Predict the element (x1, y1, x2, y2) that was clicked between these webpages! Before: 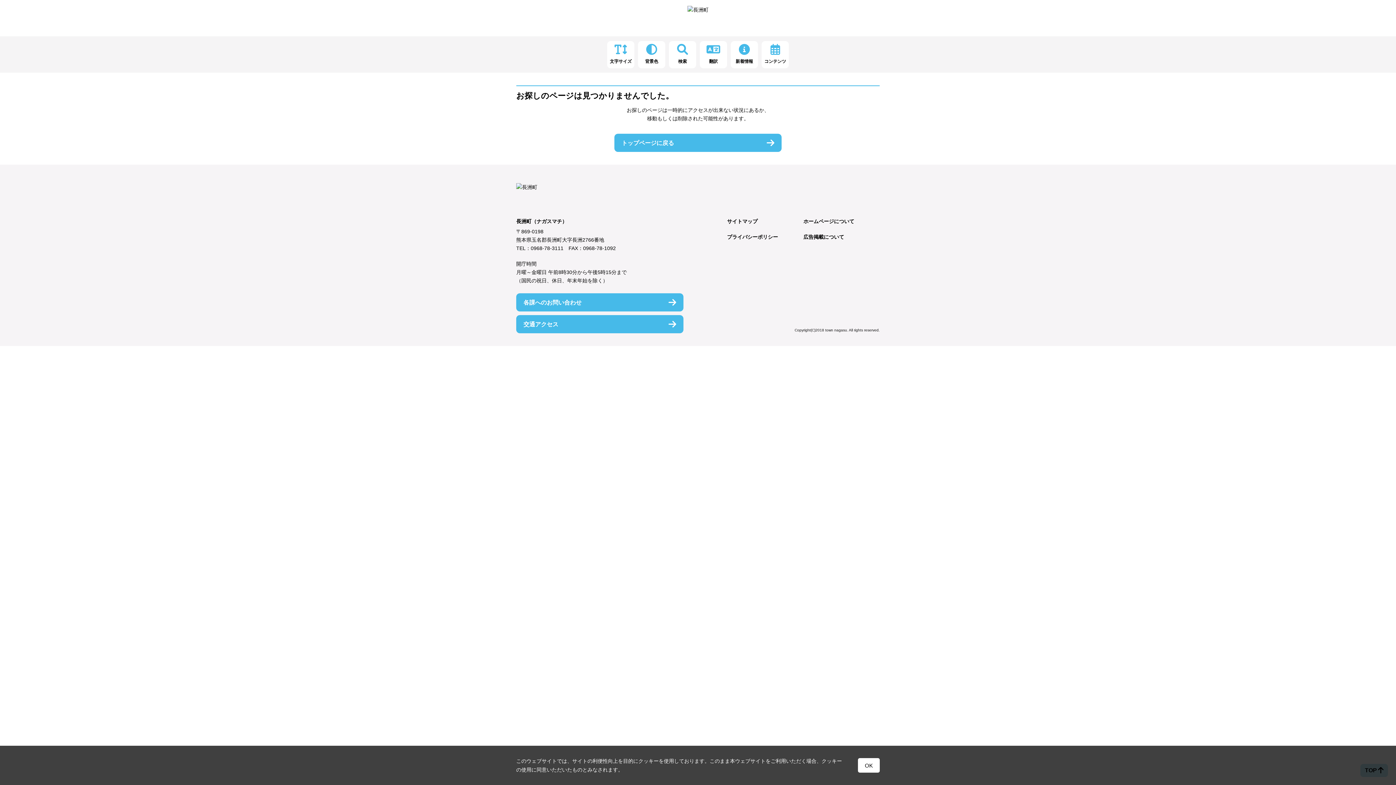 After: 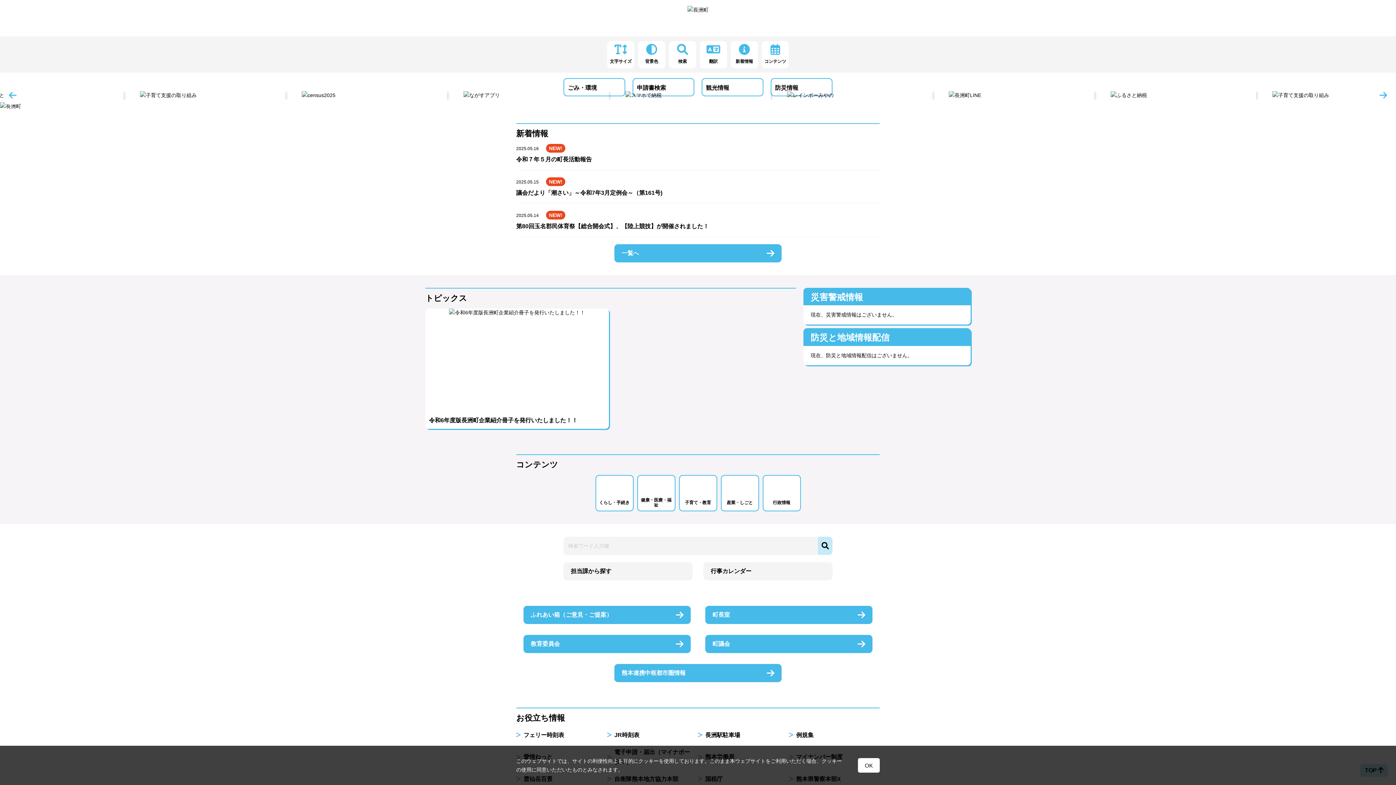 Action: bbox: (614, 133, 781, 152) label: トップページに戻る